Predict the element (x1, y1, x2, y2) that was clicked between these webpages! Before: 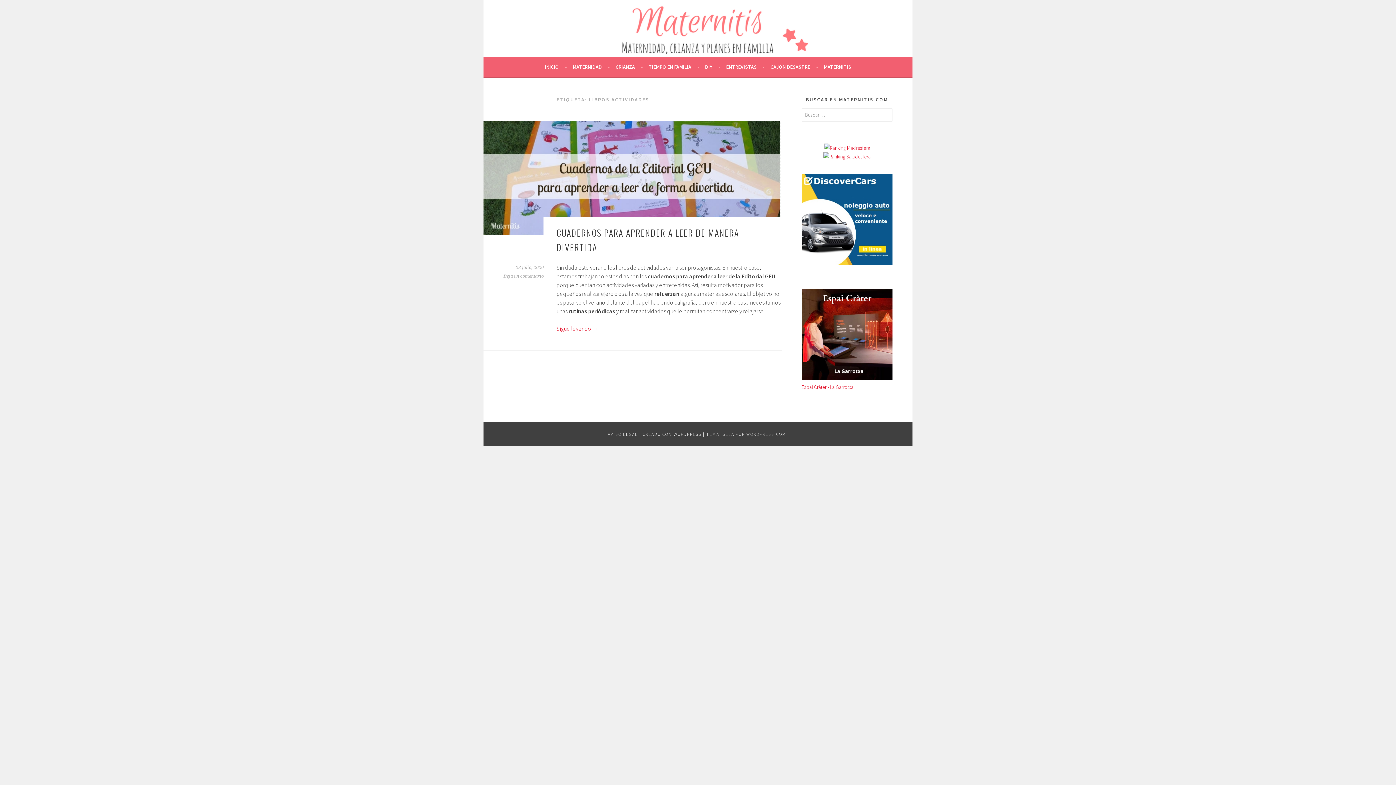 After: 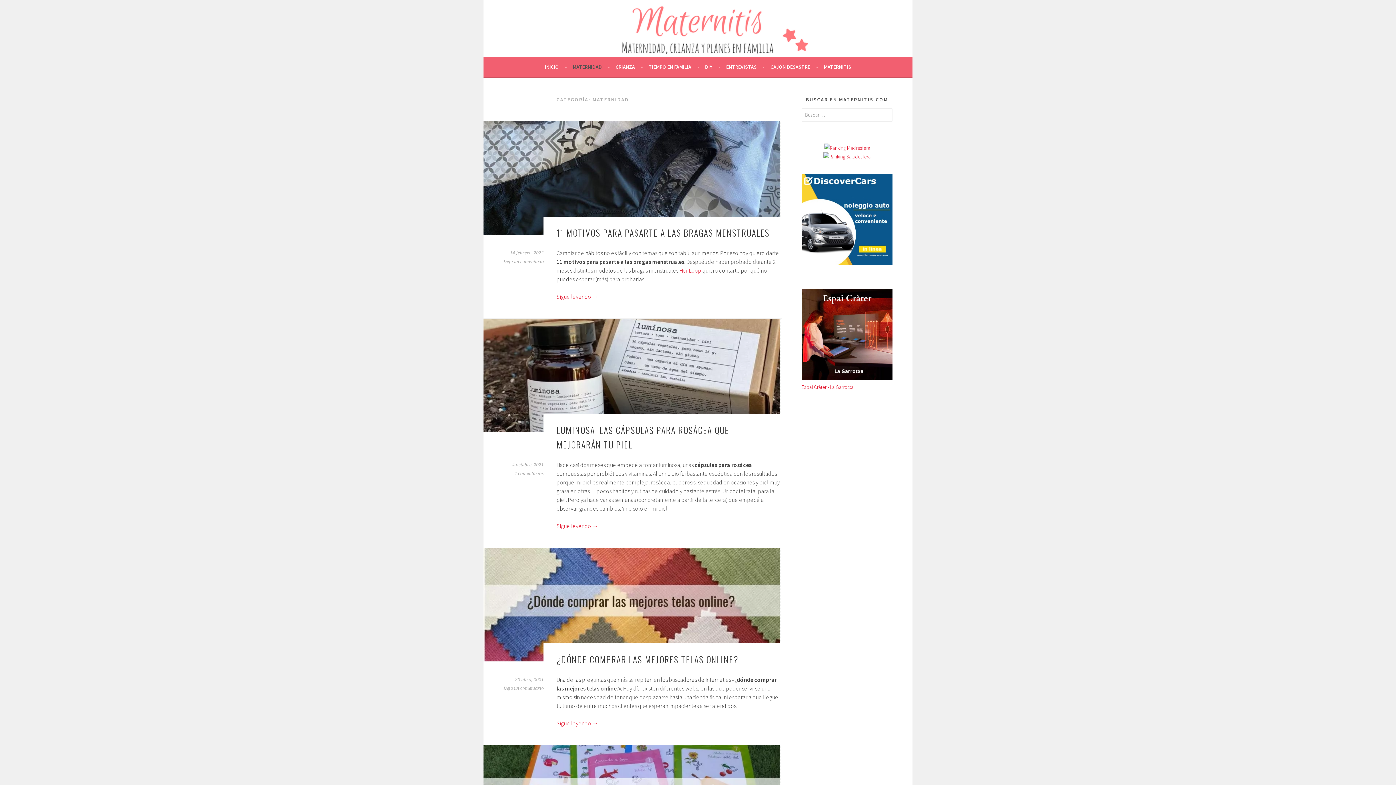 Action: label: MATERNIDAD bbox: (572, 62, 610, 71)